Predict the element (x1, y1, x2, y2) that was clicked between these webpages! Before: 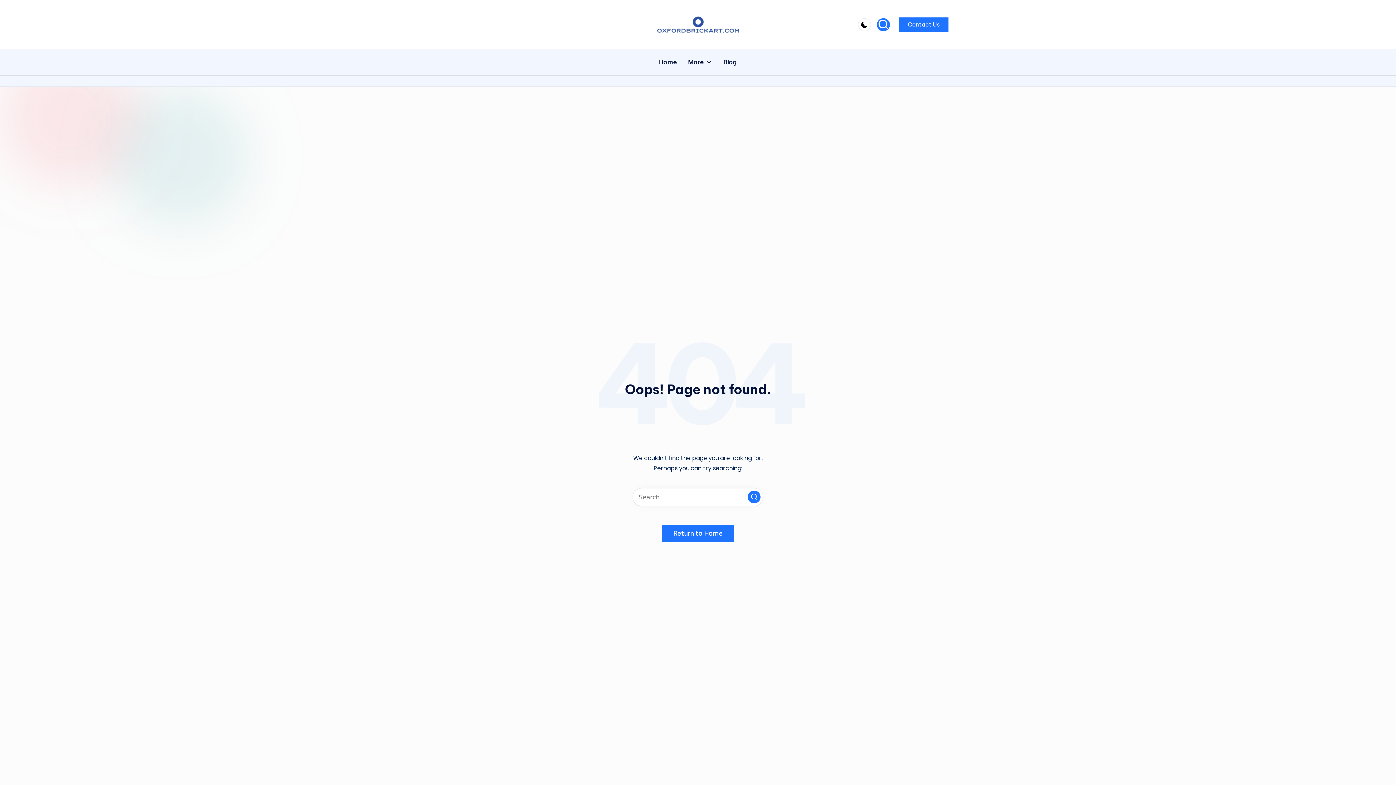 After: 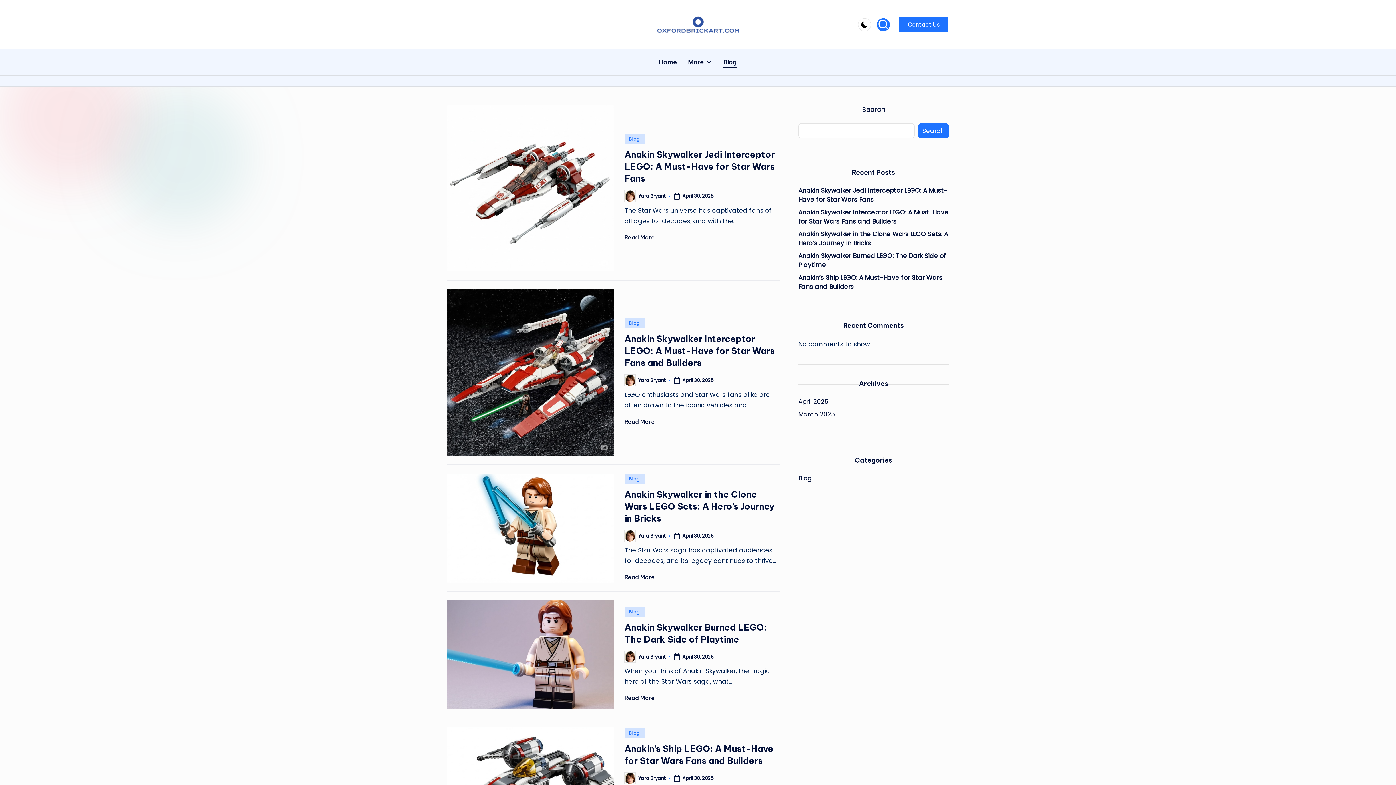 Action: label: Blog bbox: (723, 51, 737, 72)